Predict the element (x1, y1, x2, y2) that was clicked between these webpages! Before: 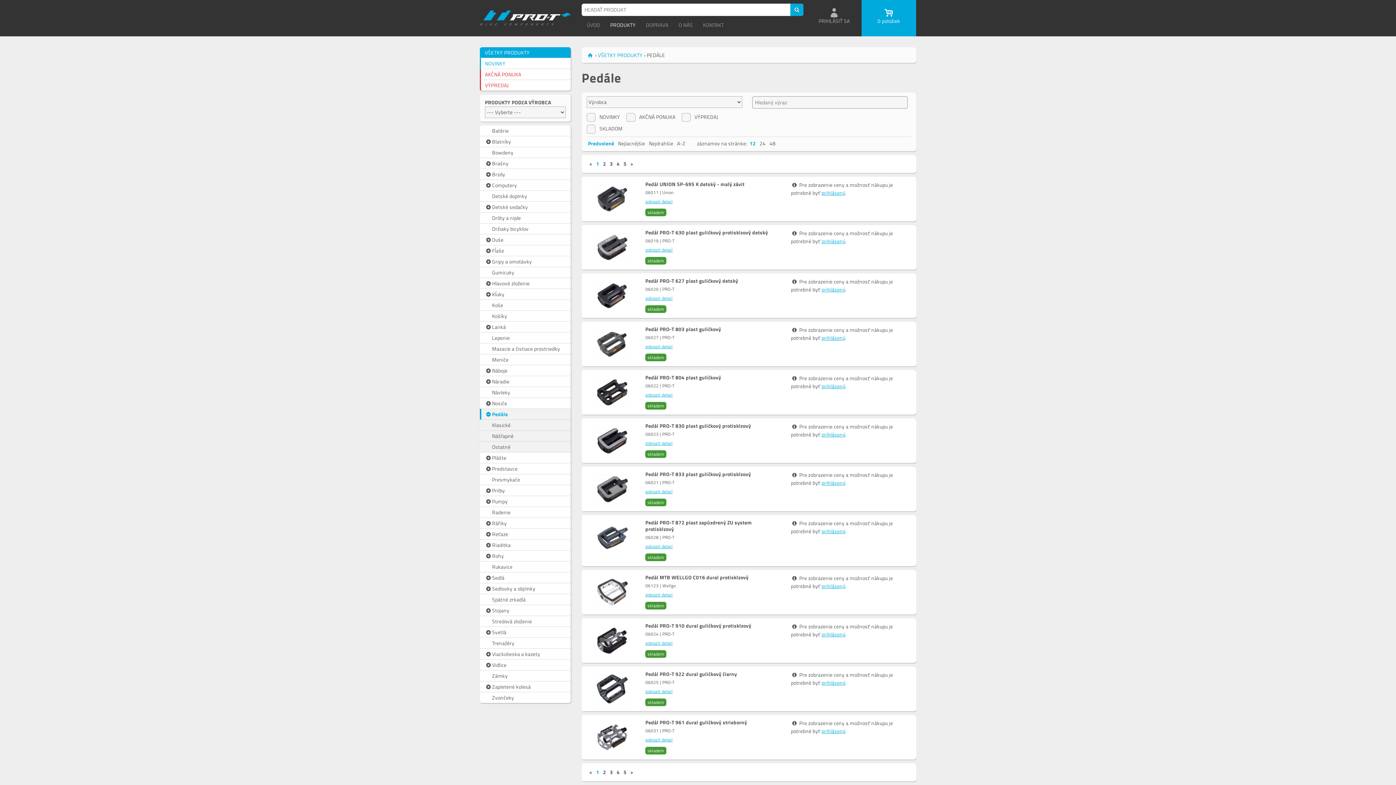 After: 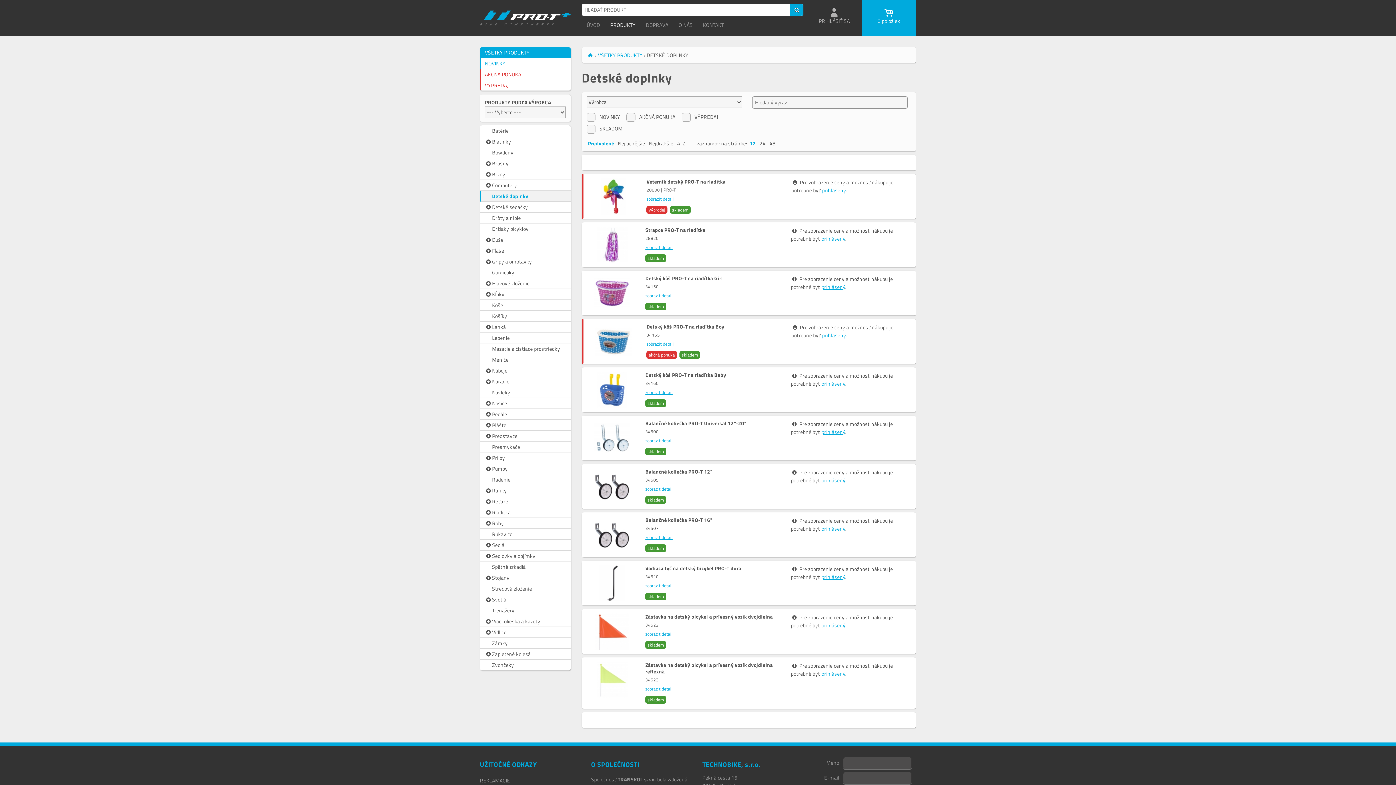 Action: label: Detské doplnky bbox: (480, 190, 570, 201)